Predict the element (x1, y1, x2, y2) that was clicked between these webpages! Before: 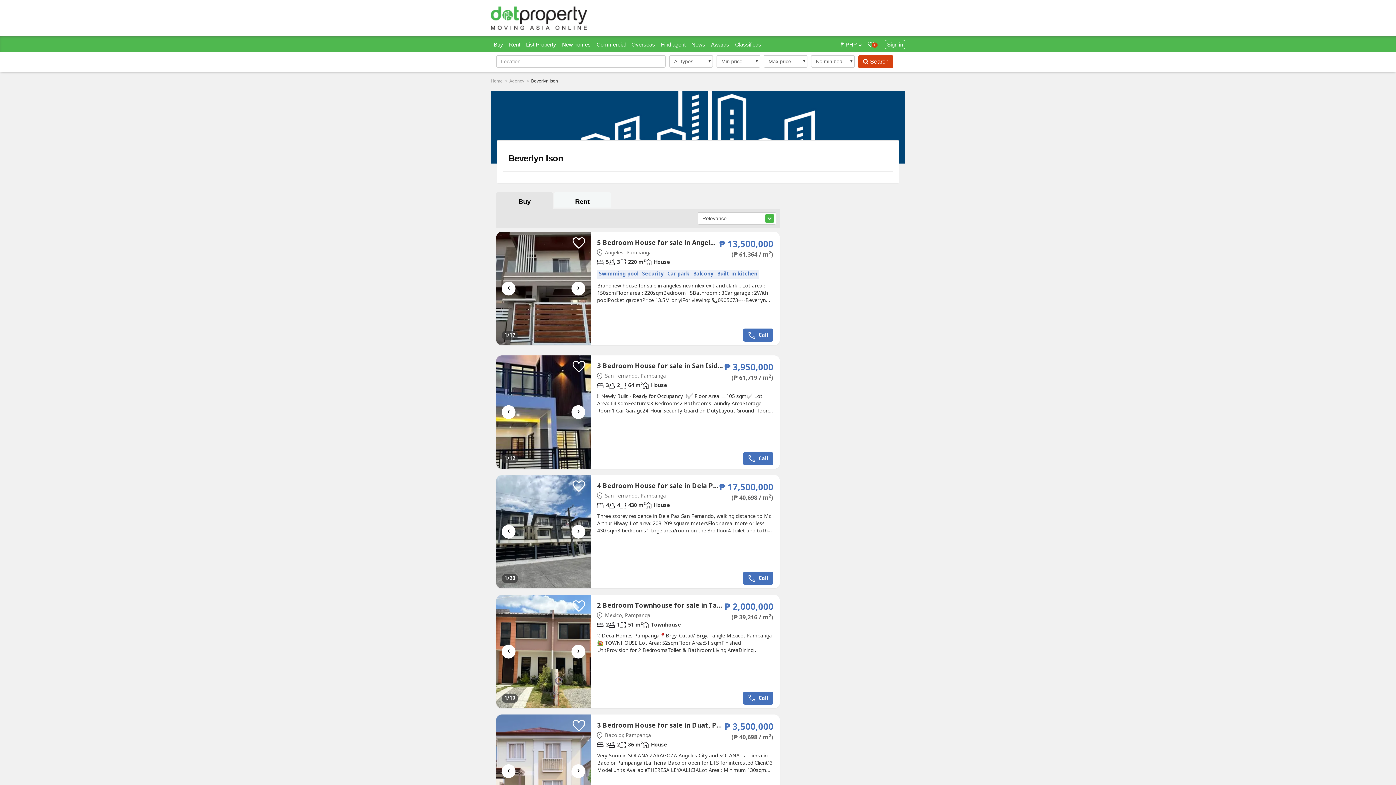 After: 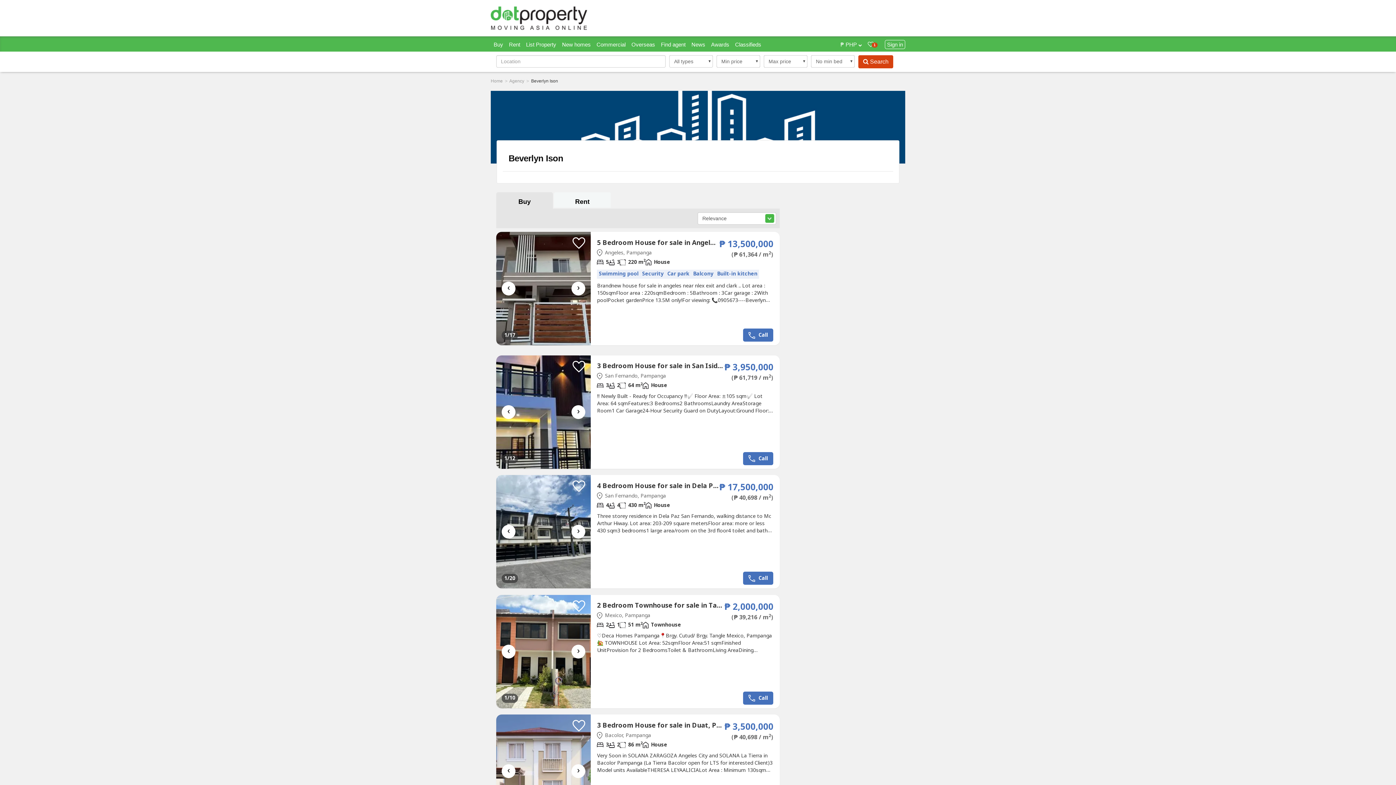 Action: bbox: (496, 355, 590, 468)